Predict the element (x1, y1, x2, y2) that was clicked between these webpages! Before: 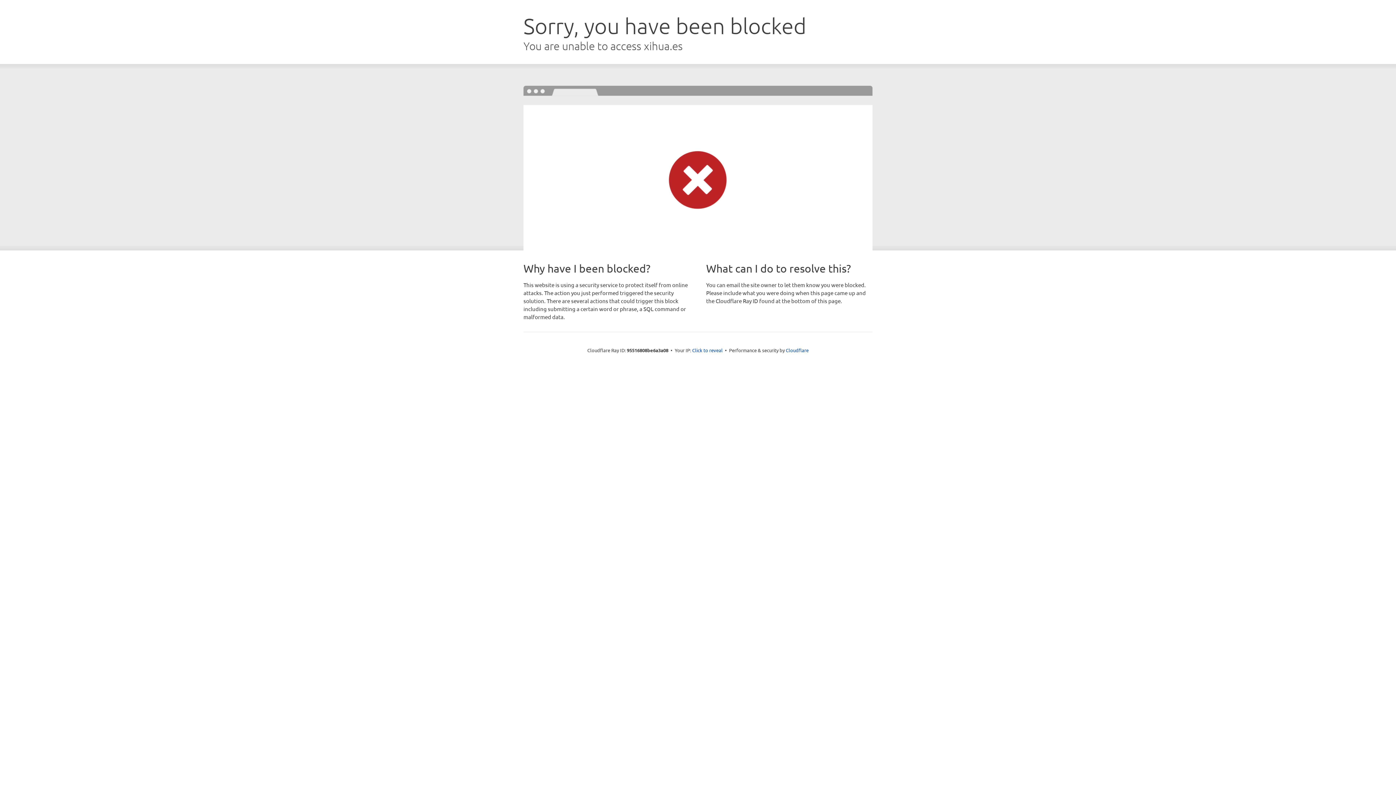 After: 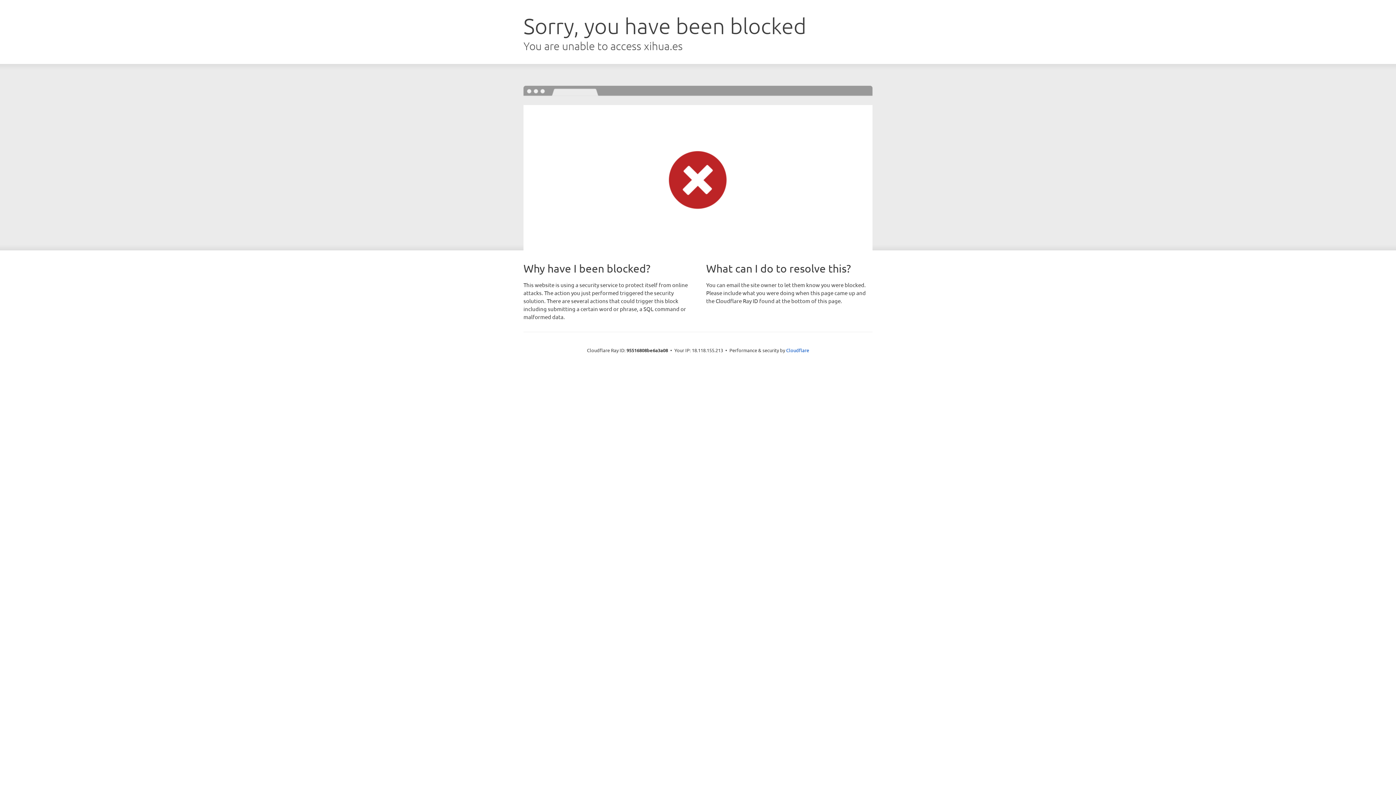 Action: bbox: (692, 346, 722, 353) label: Click to reveal